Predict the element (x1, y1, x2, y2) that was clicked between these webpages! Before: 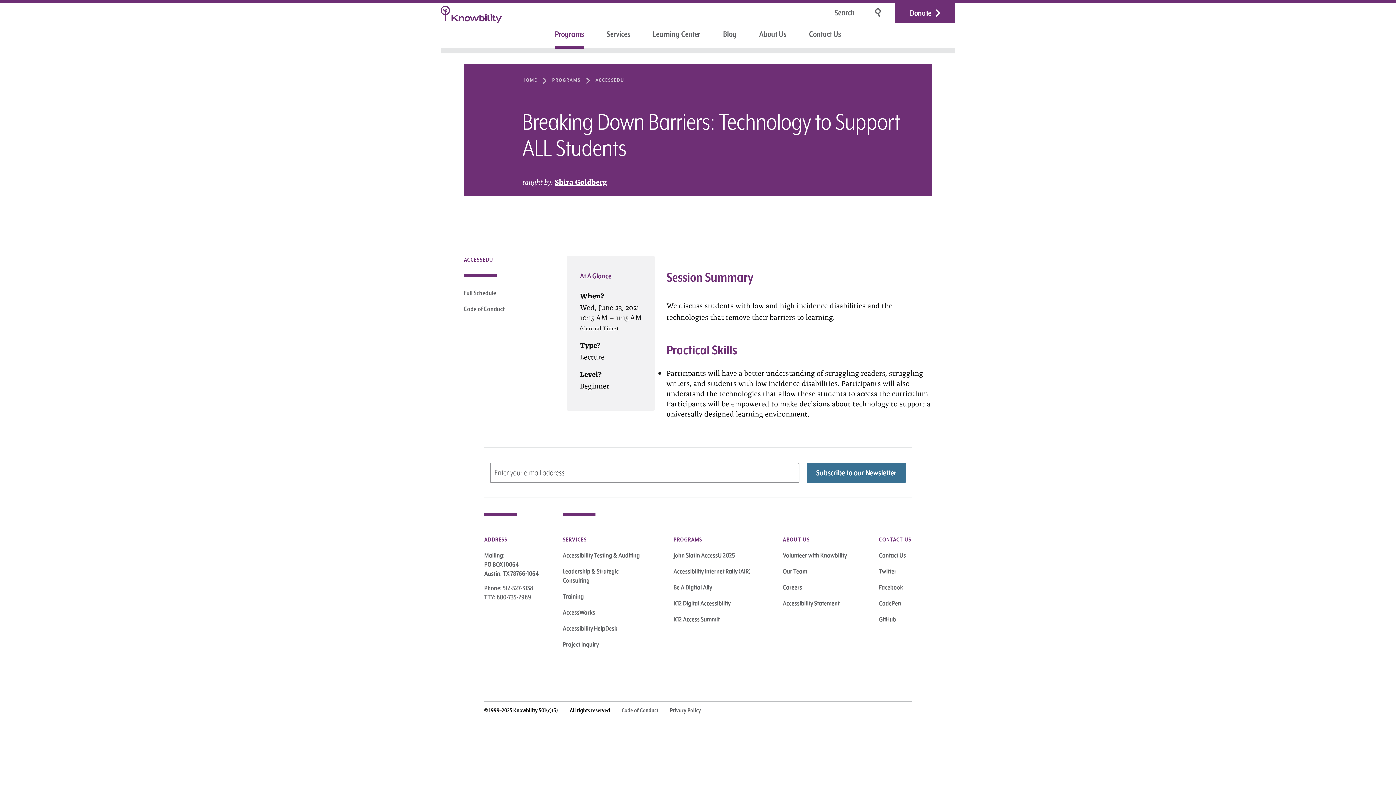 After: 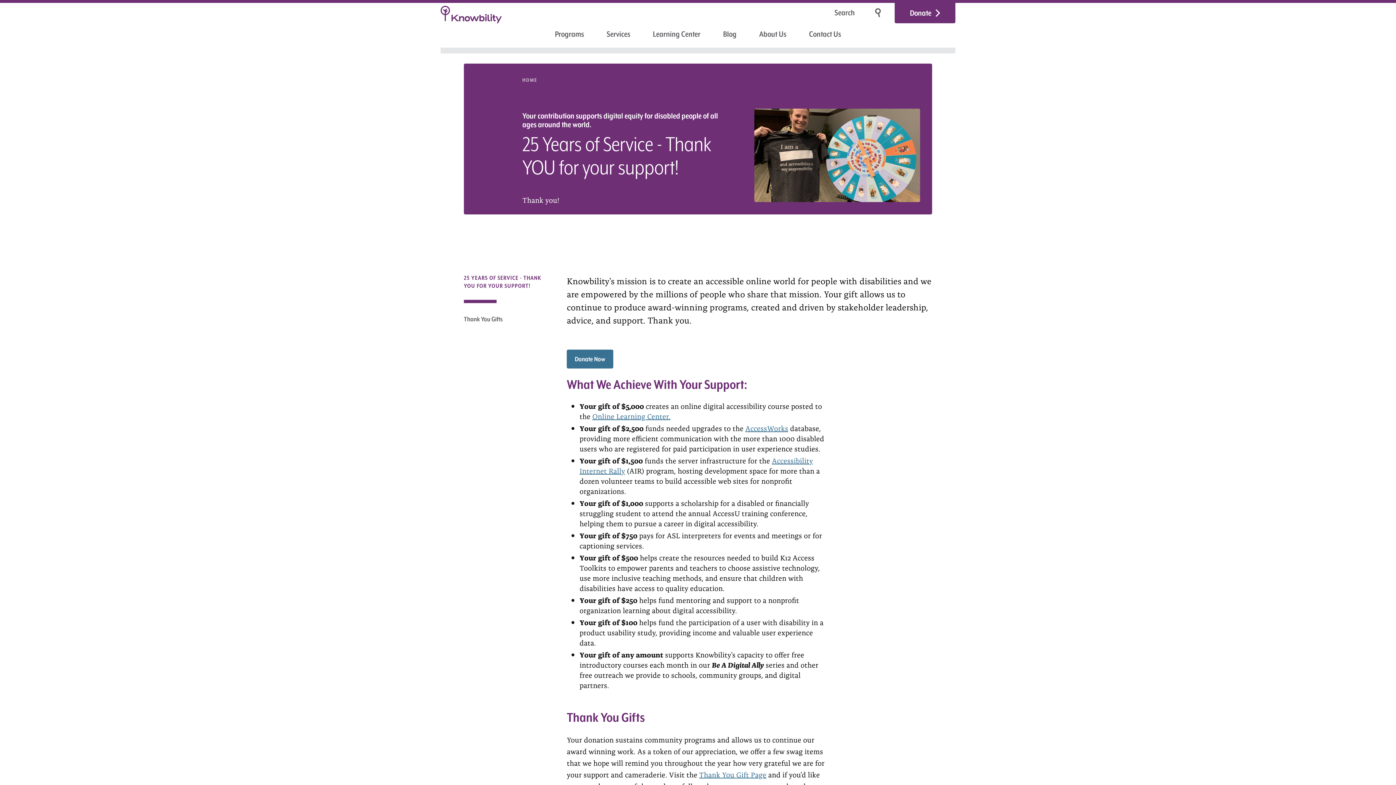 Action: bbox: (894, 2, 955, 23) label: Donate